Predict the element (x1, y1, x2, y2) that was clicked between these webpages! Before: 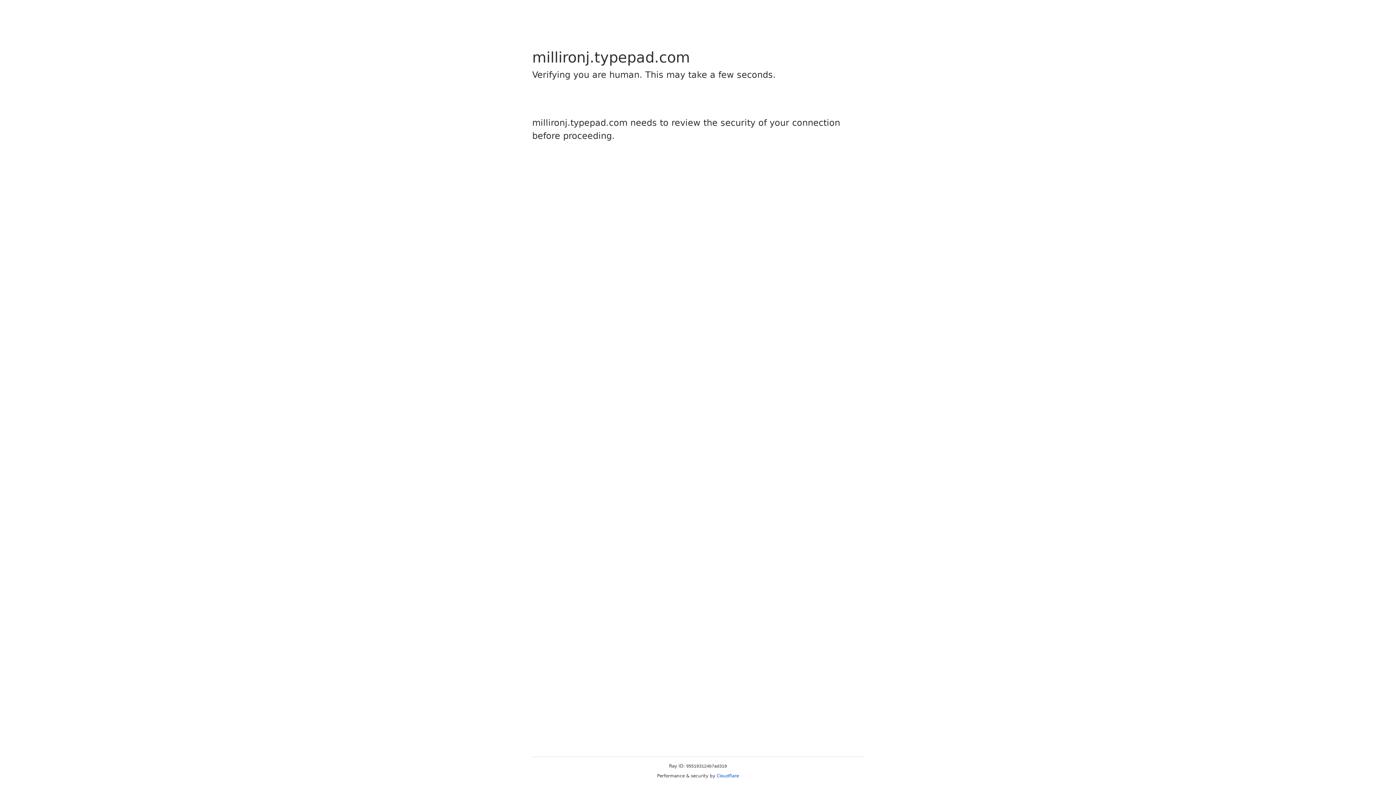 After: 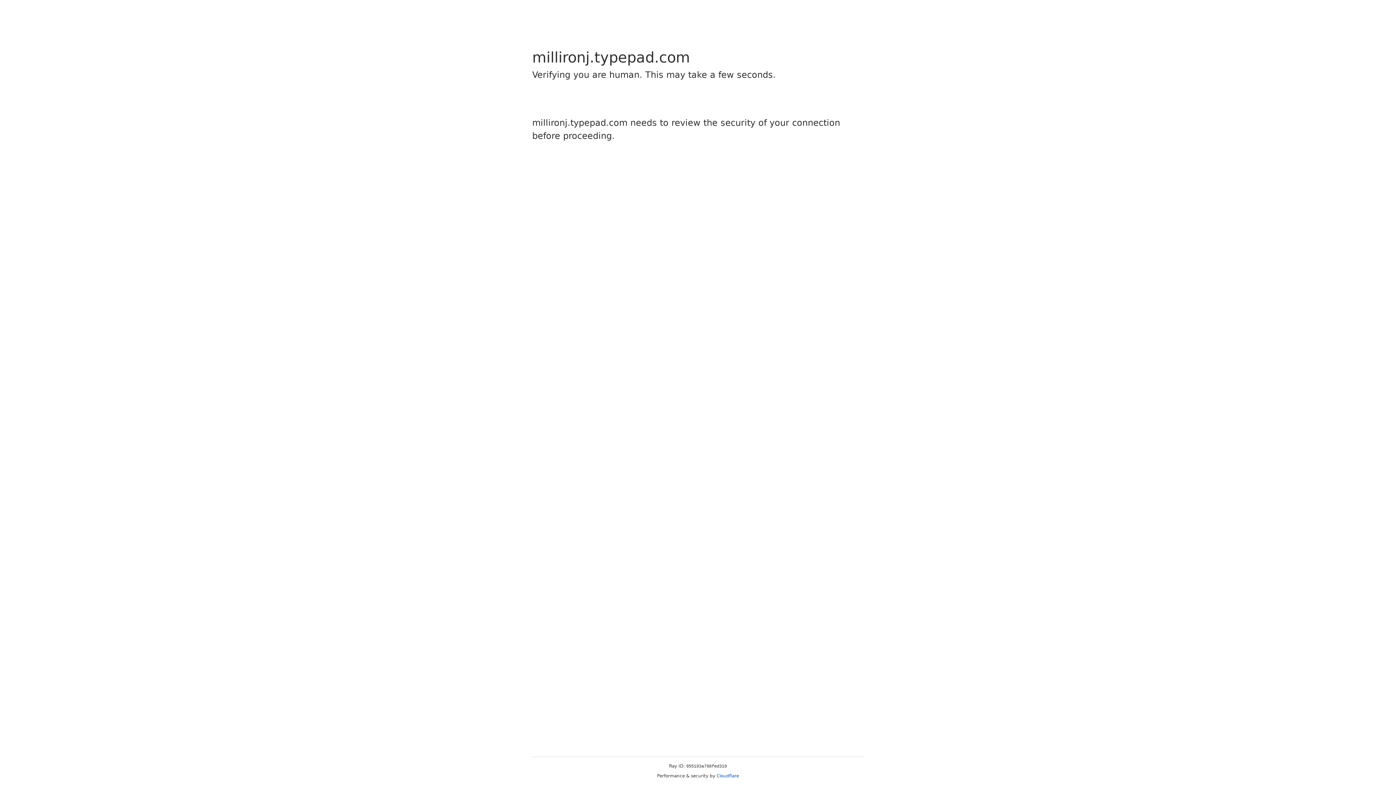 Action: label: Cloudflare bbox: (716, 773, 739, 778)